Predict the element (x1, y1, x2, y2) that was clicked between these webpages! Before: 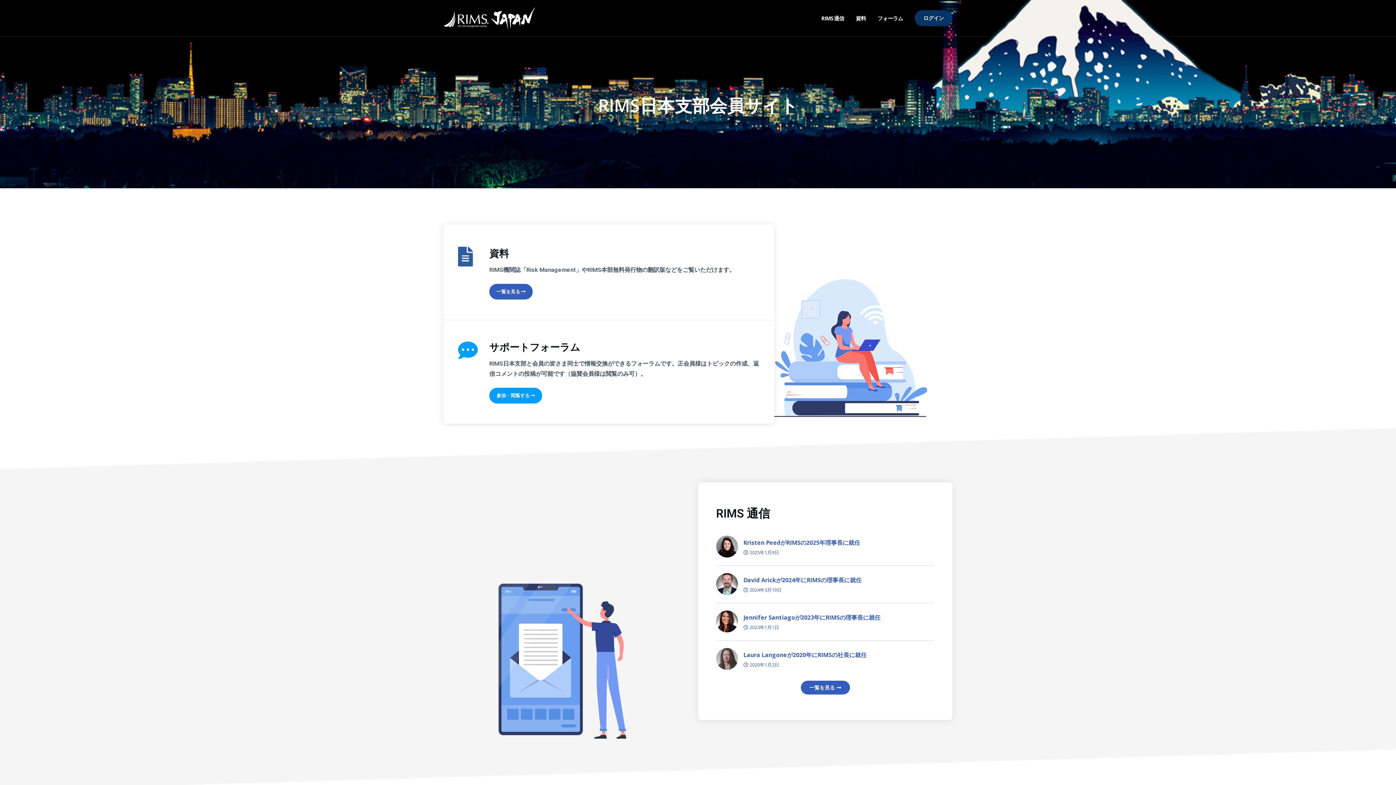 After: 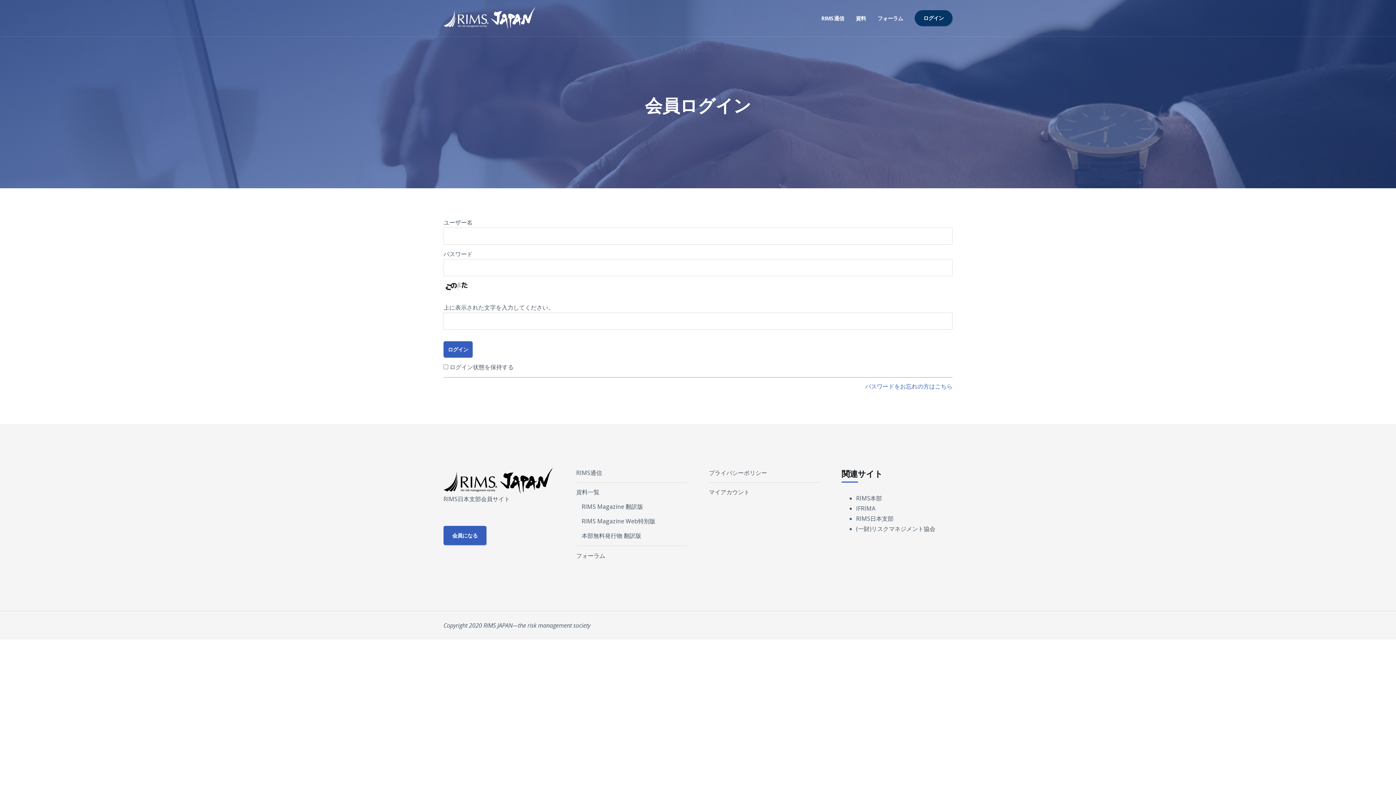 Action: label: Jennifer Santiagoが2023年にRIMSの理事長に就任 bbox: (743, 613, 880, 621)